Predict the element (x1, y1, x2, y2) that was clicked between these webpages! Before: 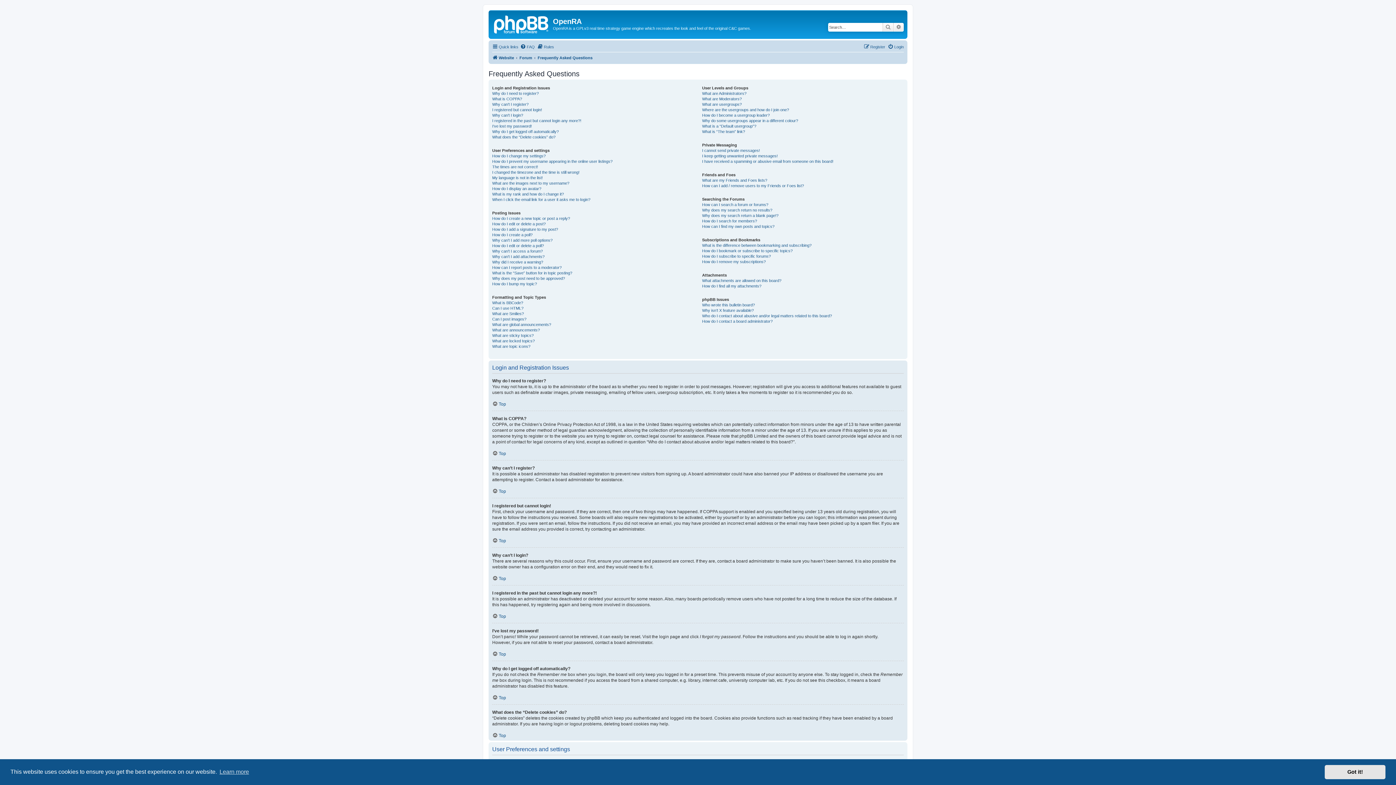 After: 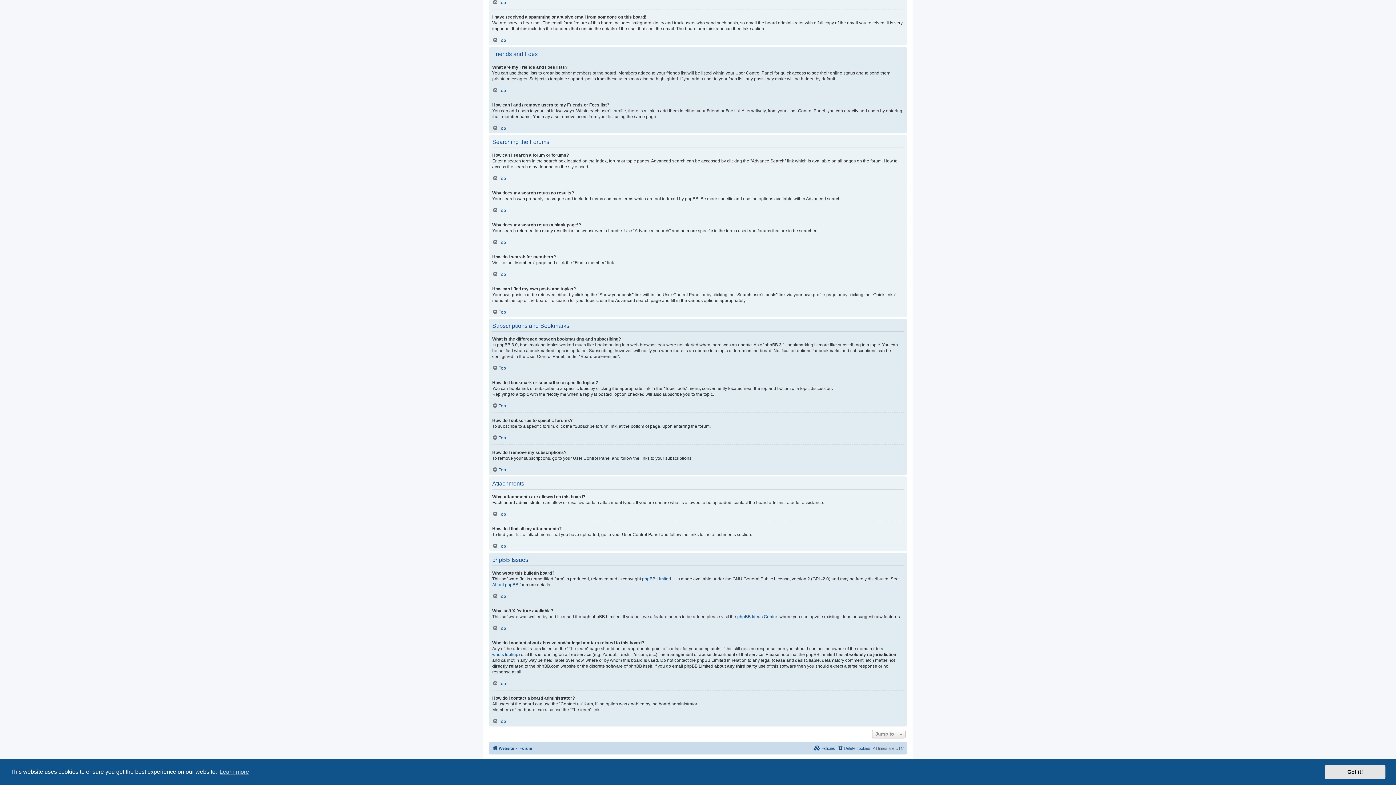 Action: bbox: (702, 183, 804, 188) label: How can I add / remove users to my Friends or Foes list?